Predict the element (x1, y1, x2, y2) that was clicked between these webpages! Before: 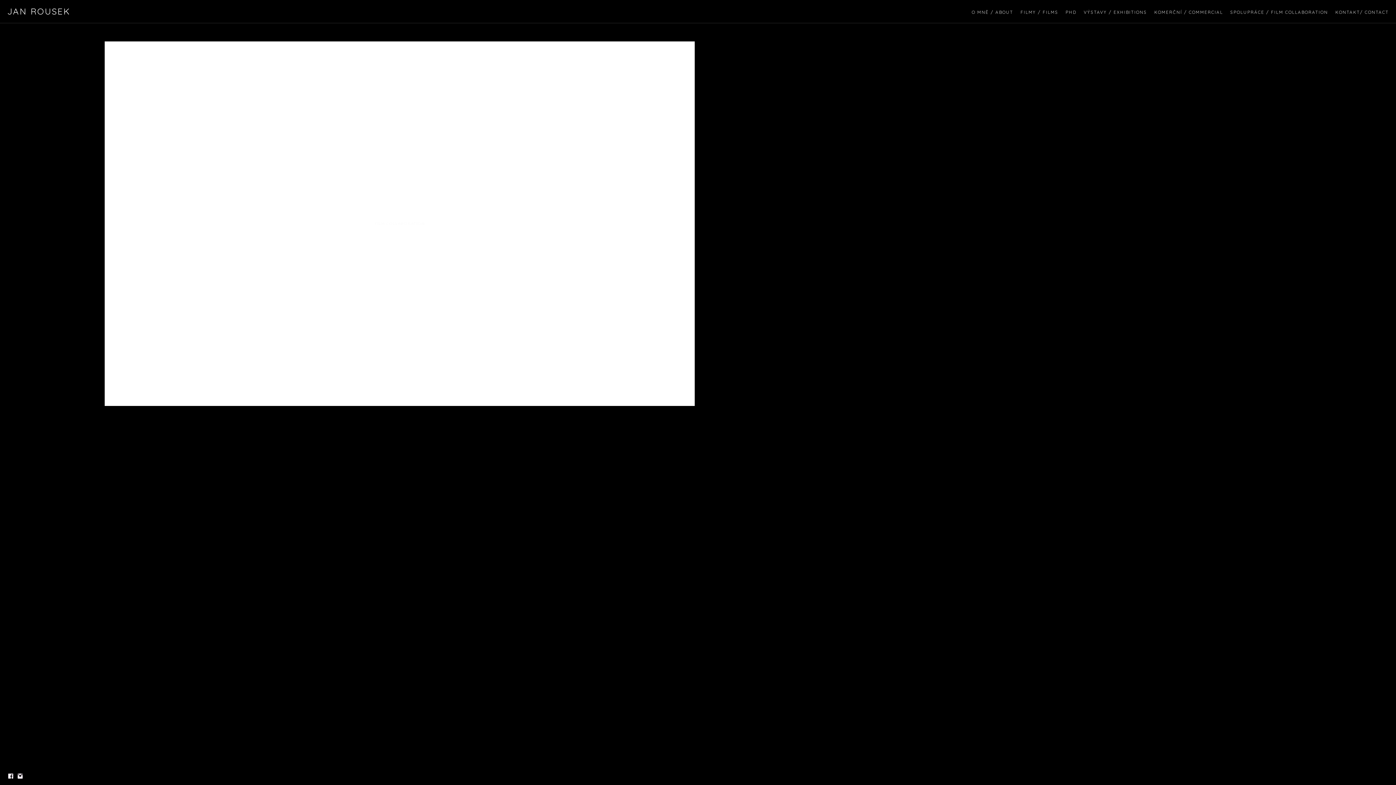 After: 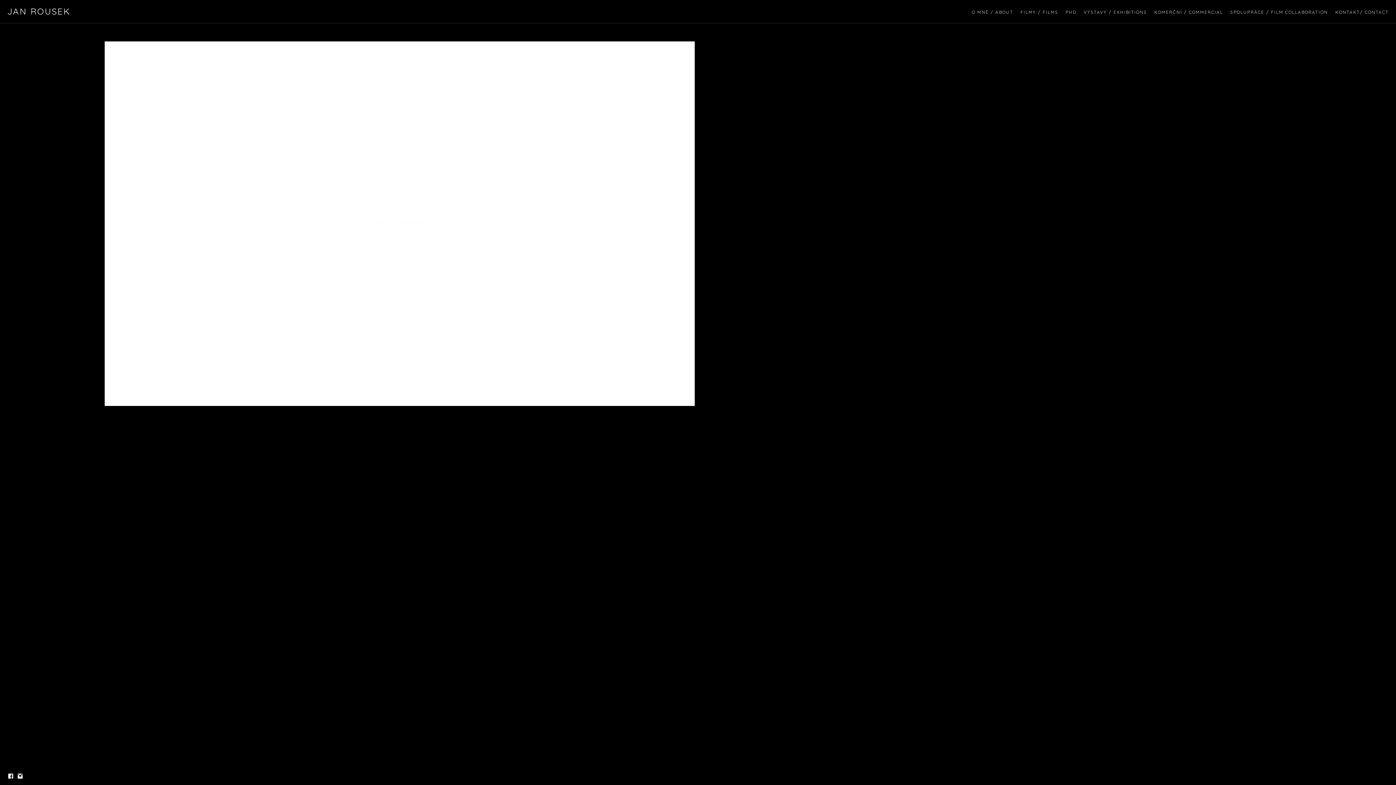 Action: bbox: (7, 775, 14, 781)